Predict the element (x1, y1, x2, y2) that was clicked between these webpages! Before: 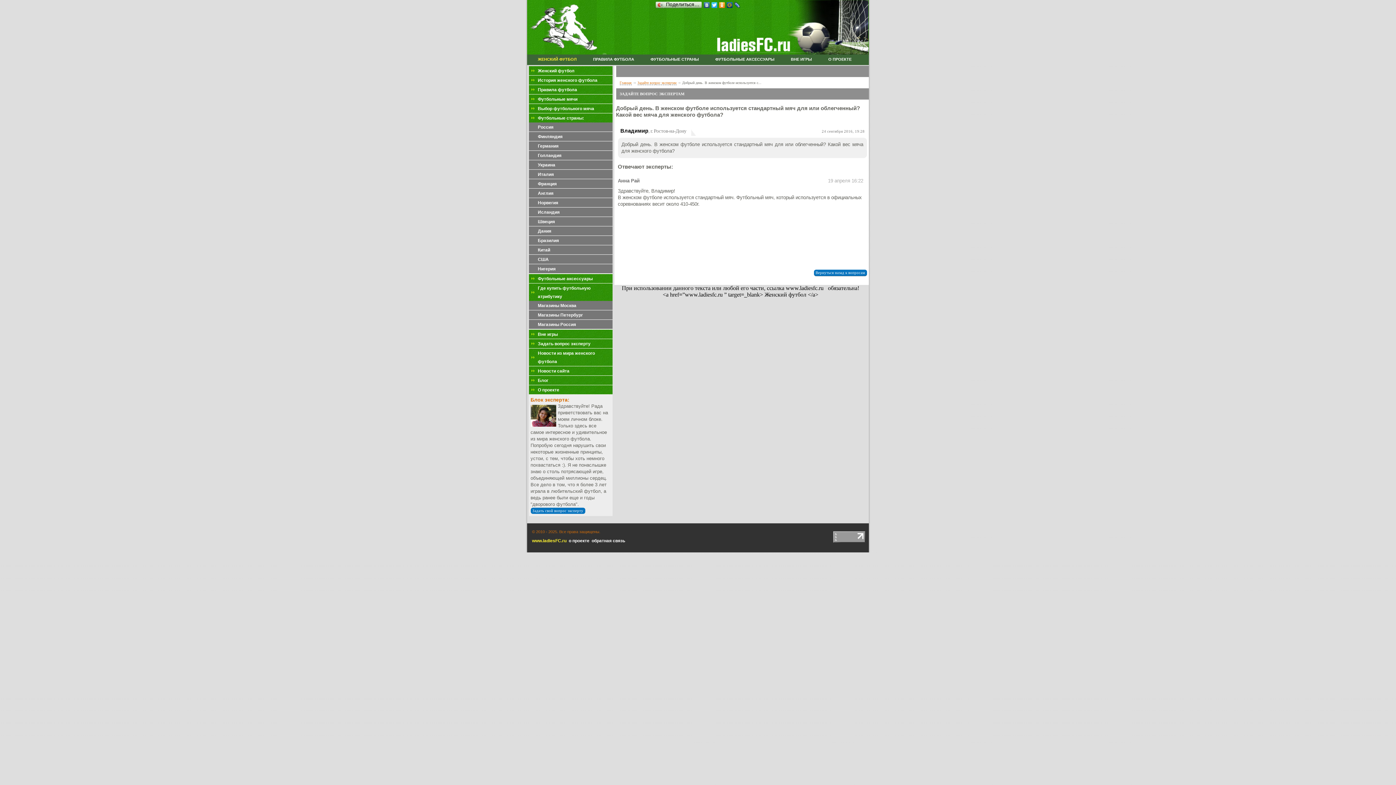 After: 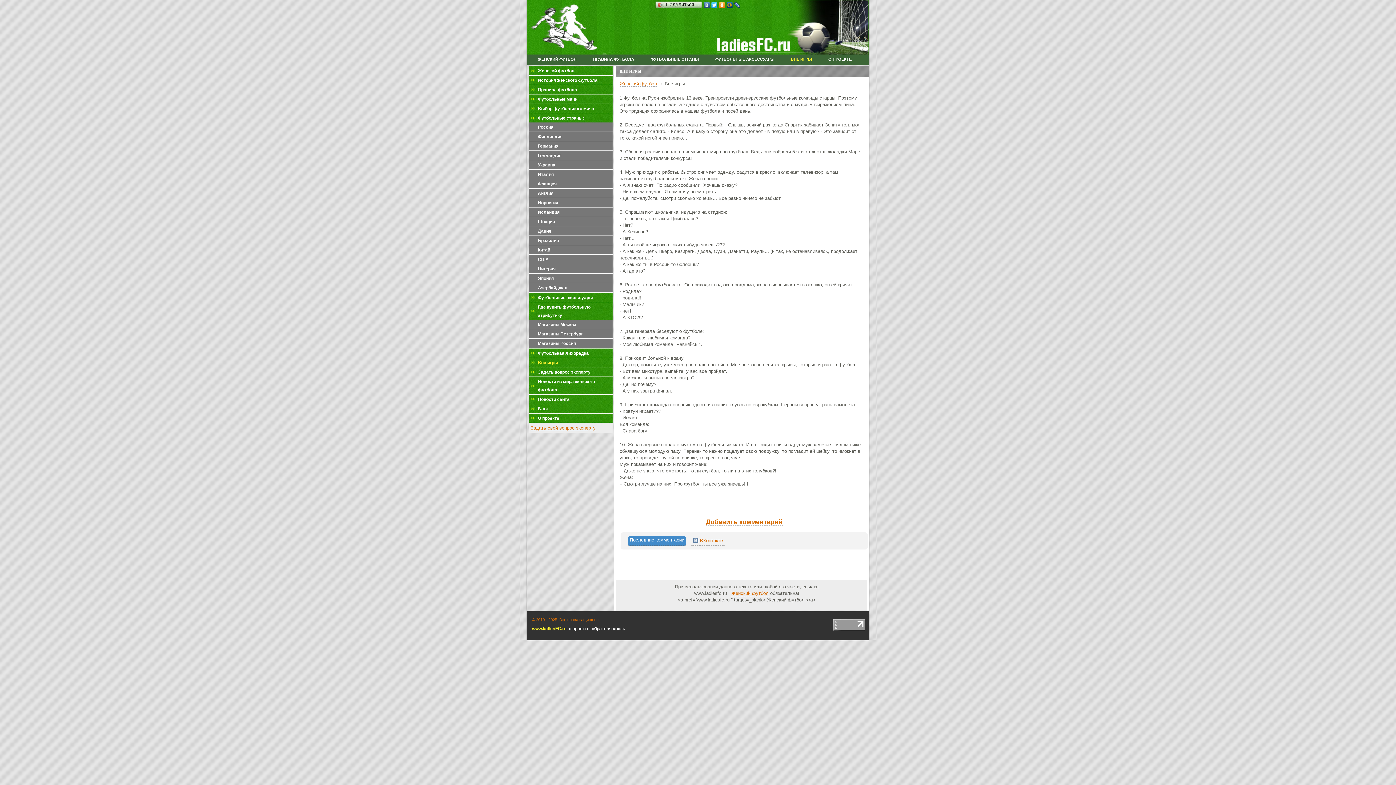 Action: label: ВНЕ ИГРЫ bbox: (786, 54, 817, 64)